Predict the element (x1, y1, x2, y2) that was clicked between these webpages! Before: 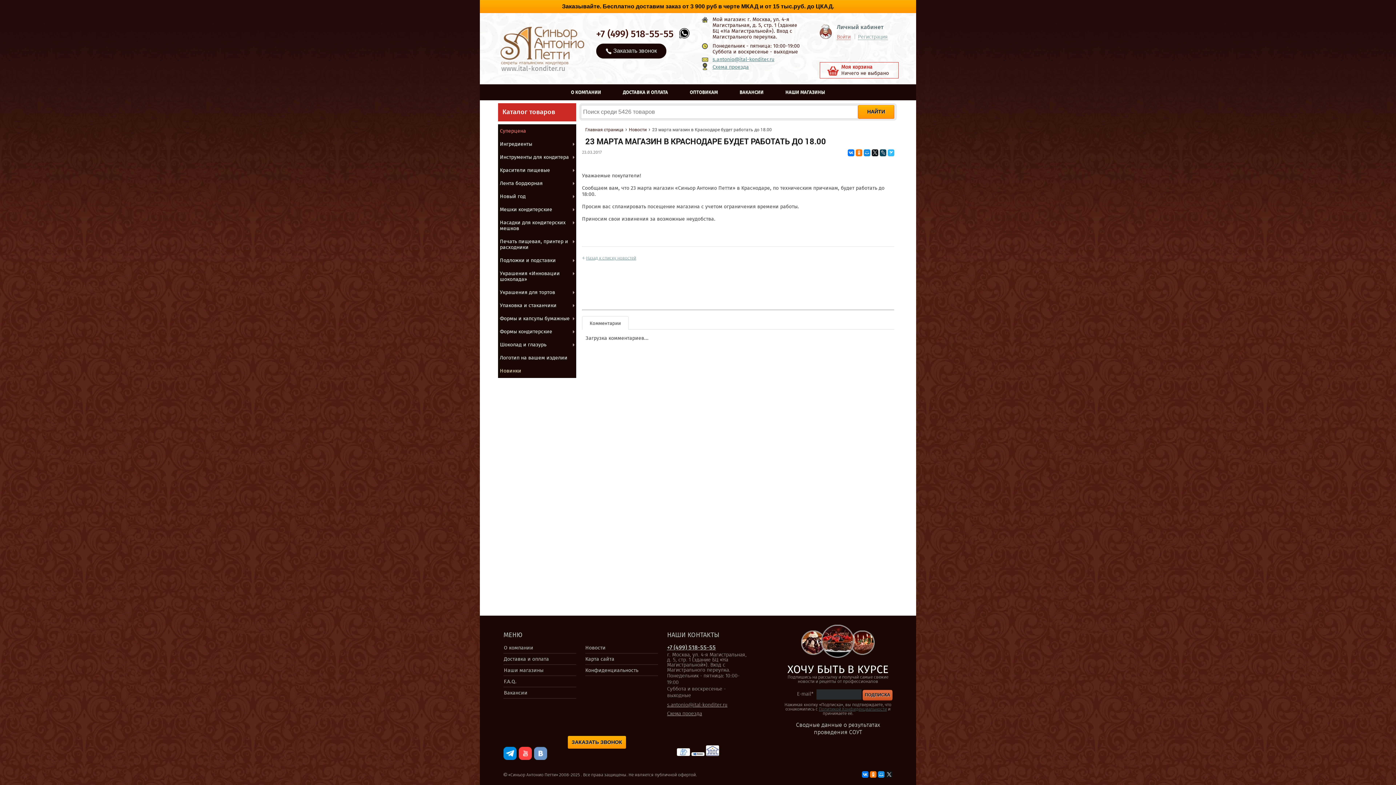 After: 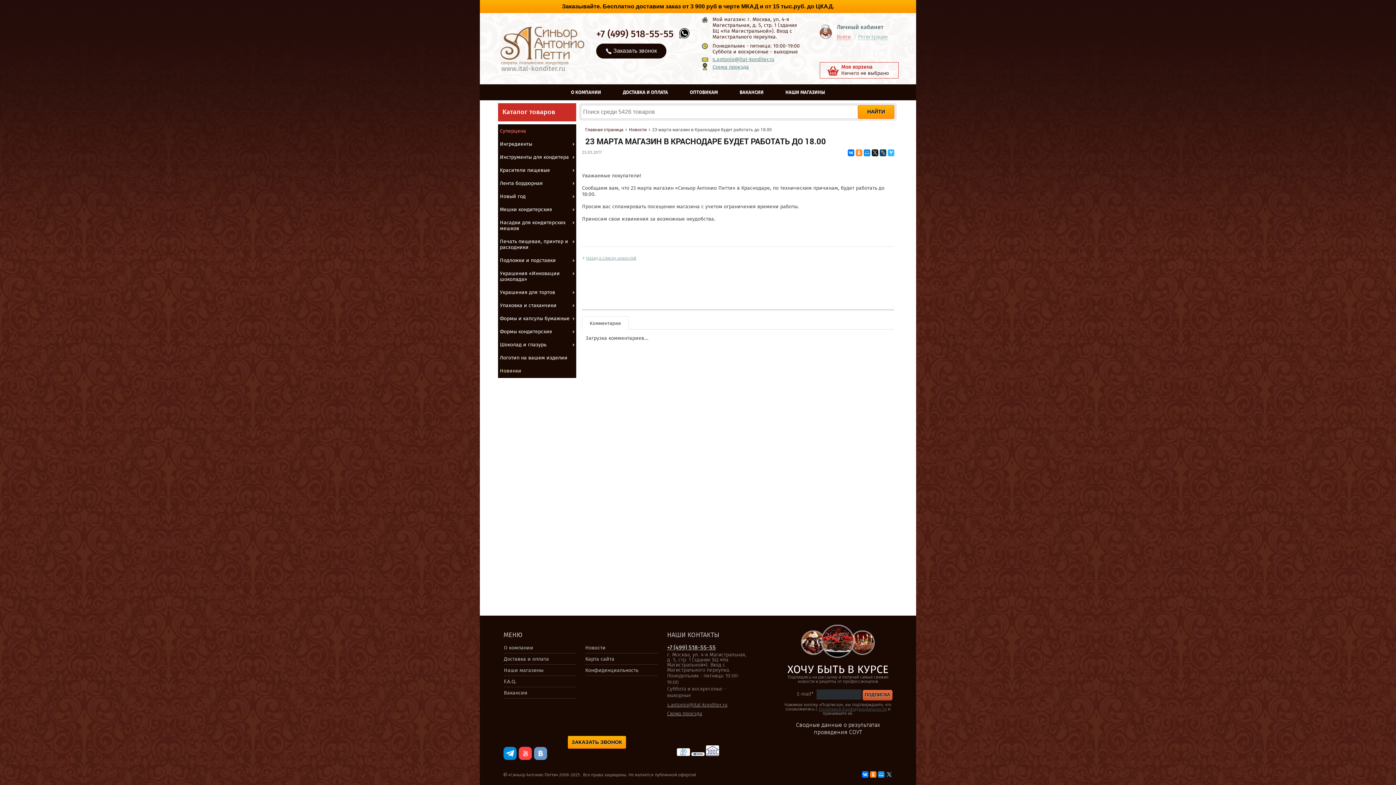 Action: bbox: (856, 149, 862, 156)